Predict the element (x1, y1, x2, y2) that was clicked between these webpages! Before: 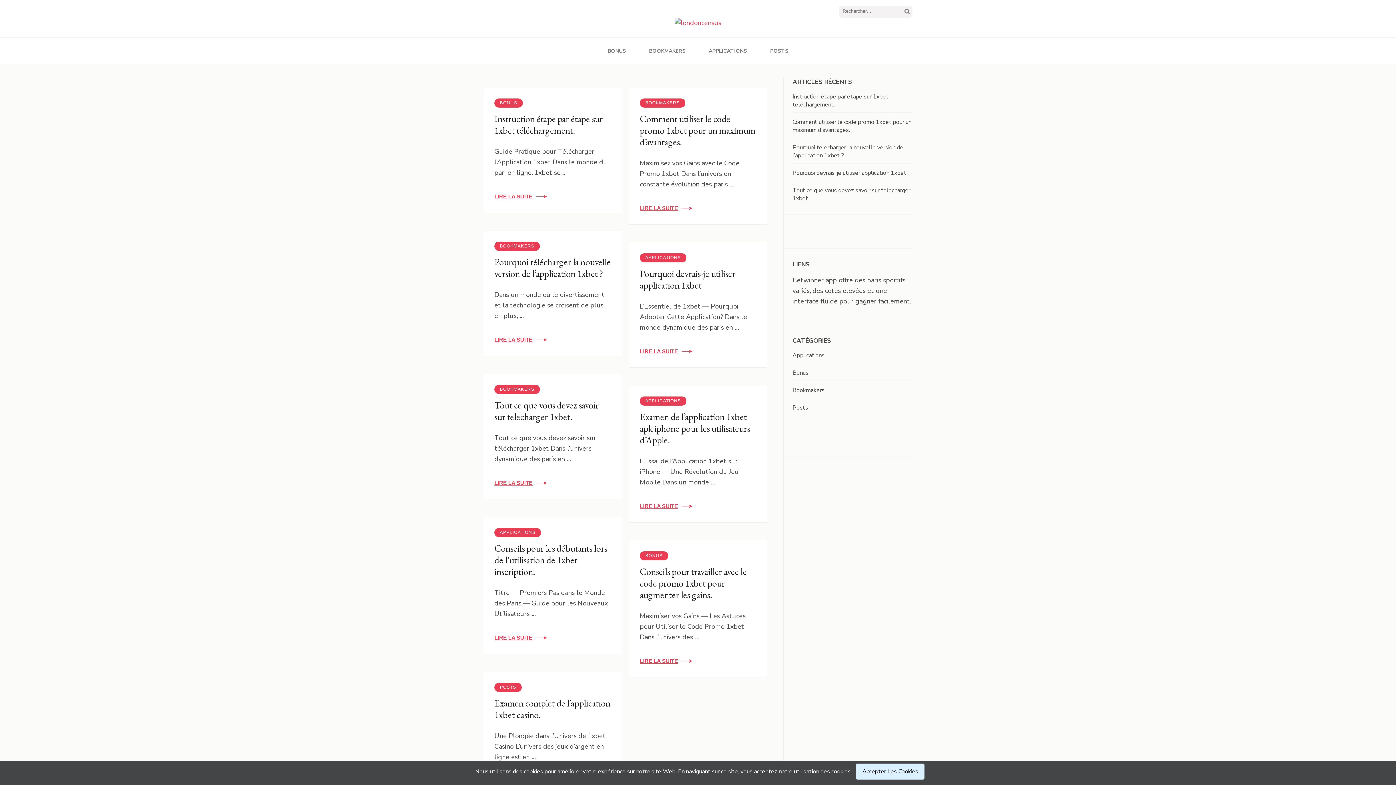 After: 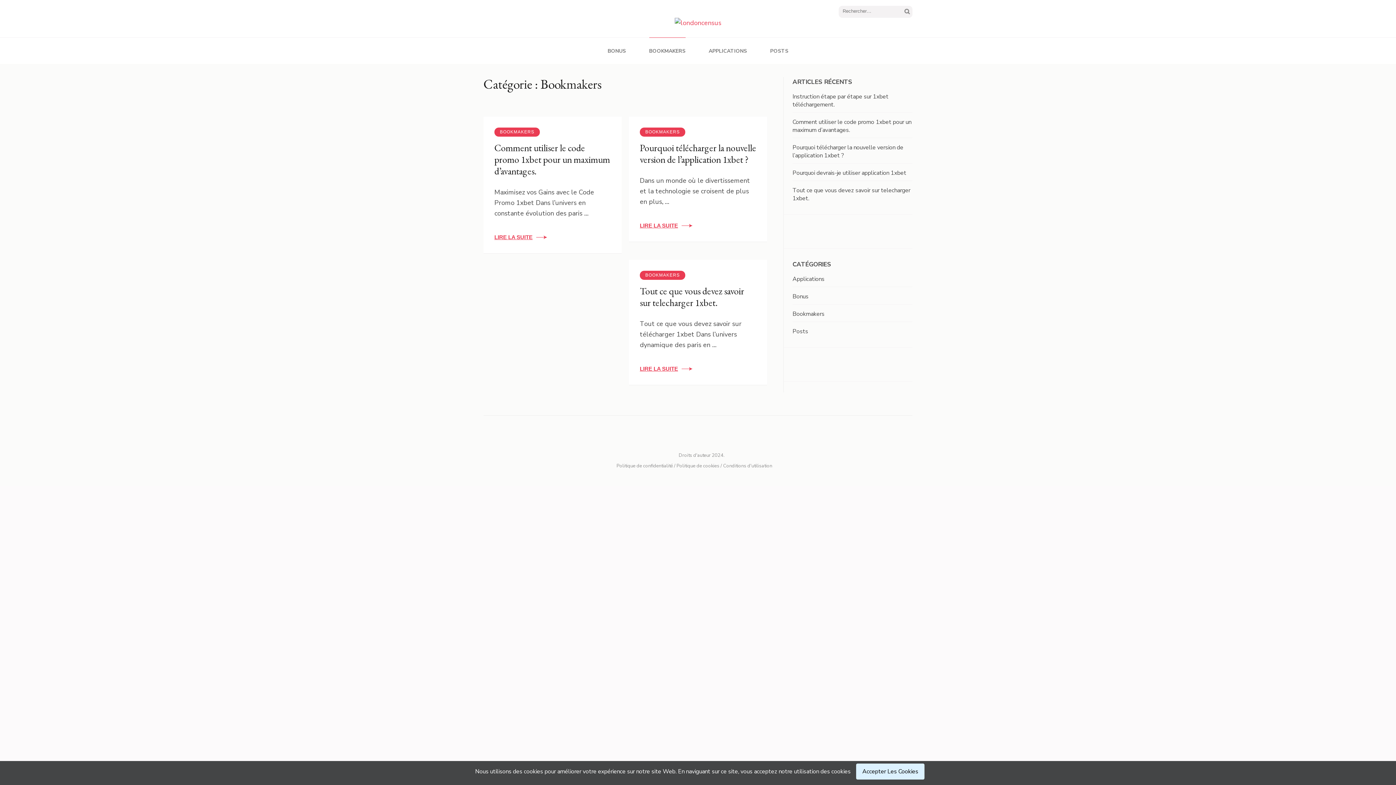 Action: bbox: (494, 385, 540, 394) label: BOOKMAKERS